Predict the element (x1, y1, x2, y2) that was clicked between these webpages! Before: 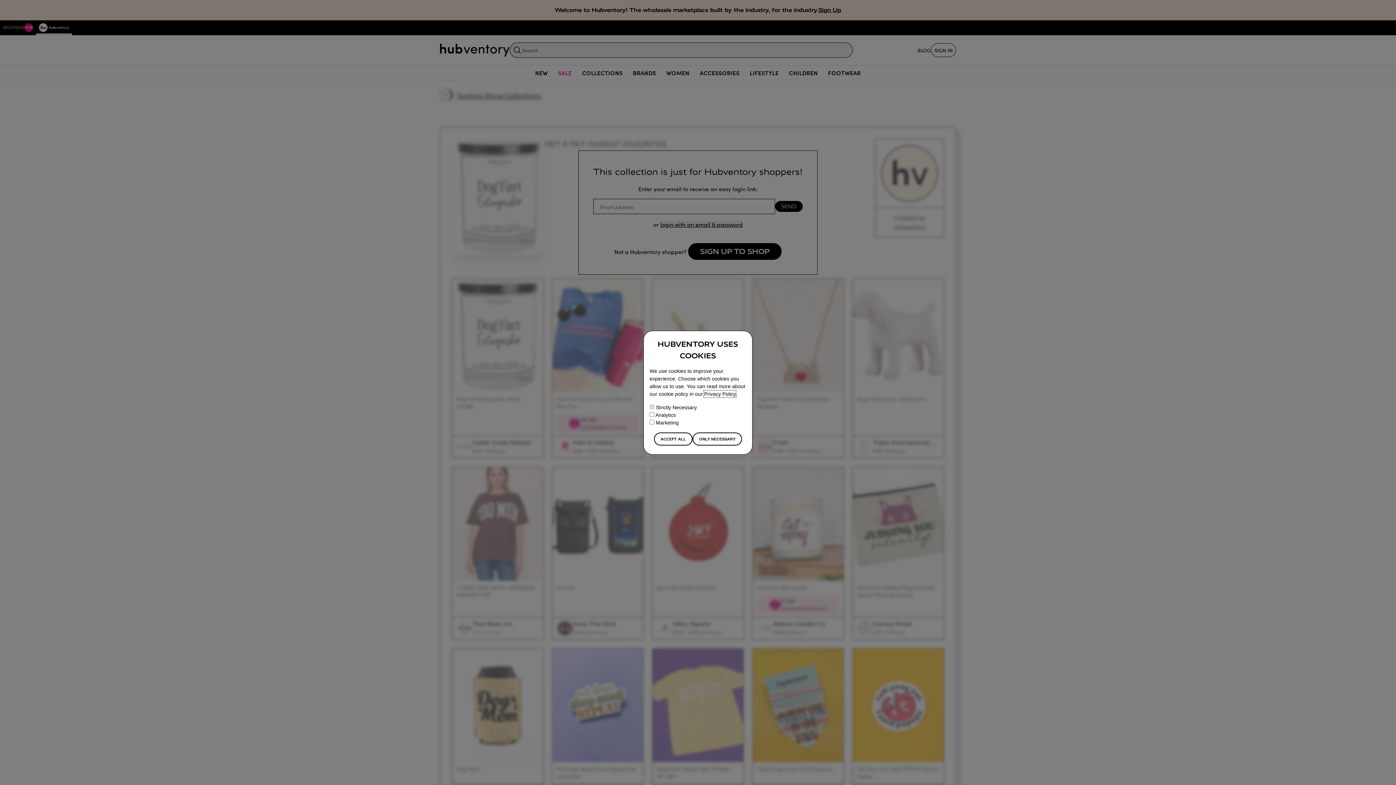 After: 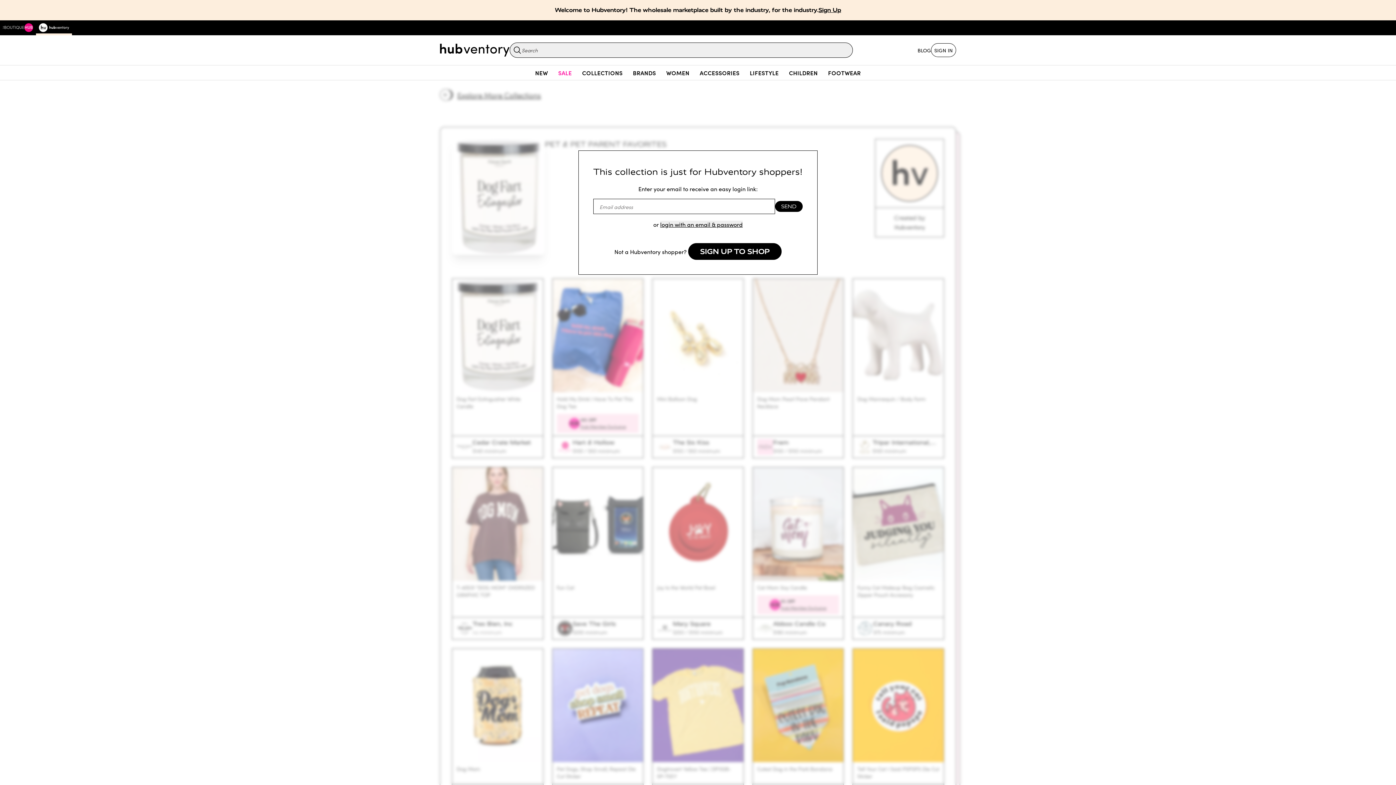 Action: label: ACCEPT ALL bbox: (654, 432, 692, 445)